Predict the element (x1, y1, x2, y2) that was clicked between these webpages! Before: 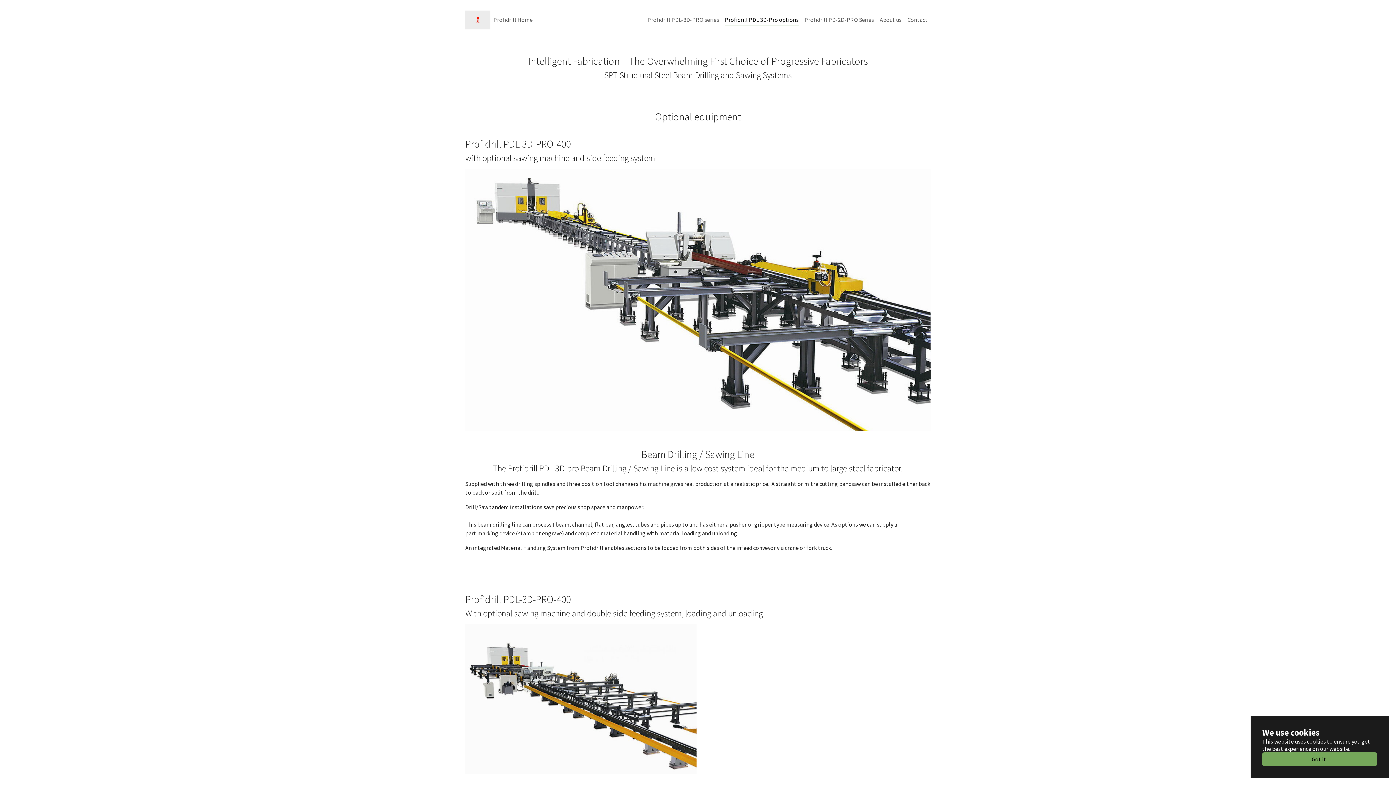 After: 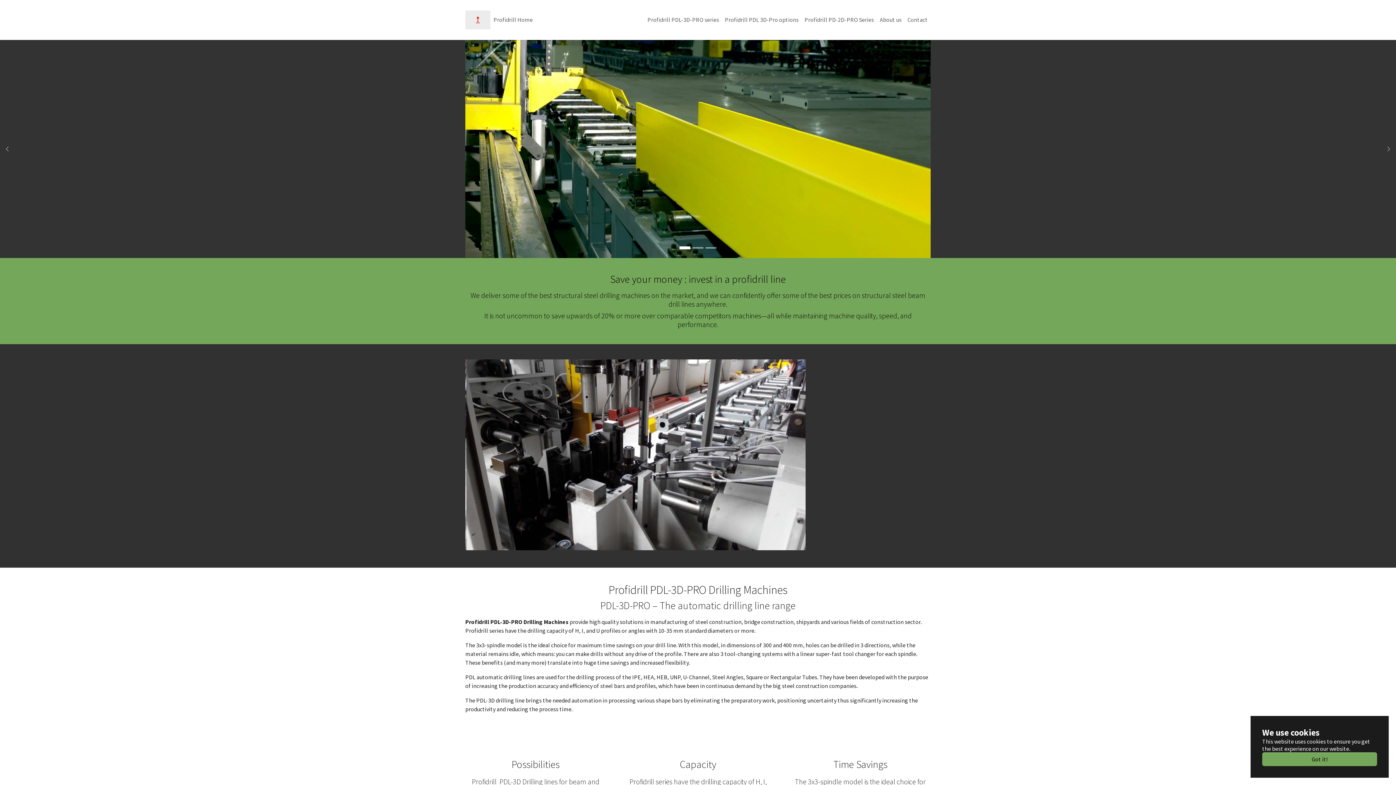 Action: bbox: (465, 12, 490, 27)